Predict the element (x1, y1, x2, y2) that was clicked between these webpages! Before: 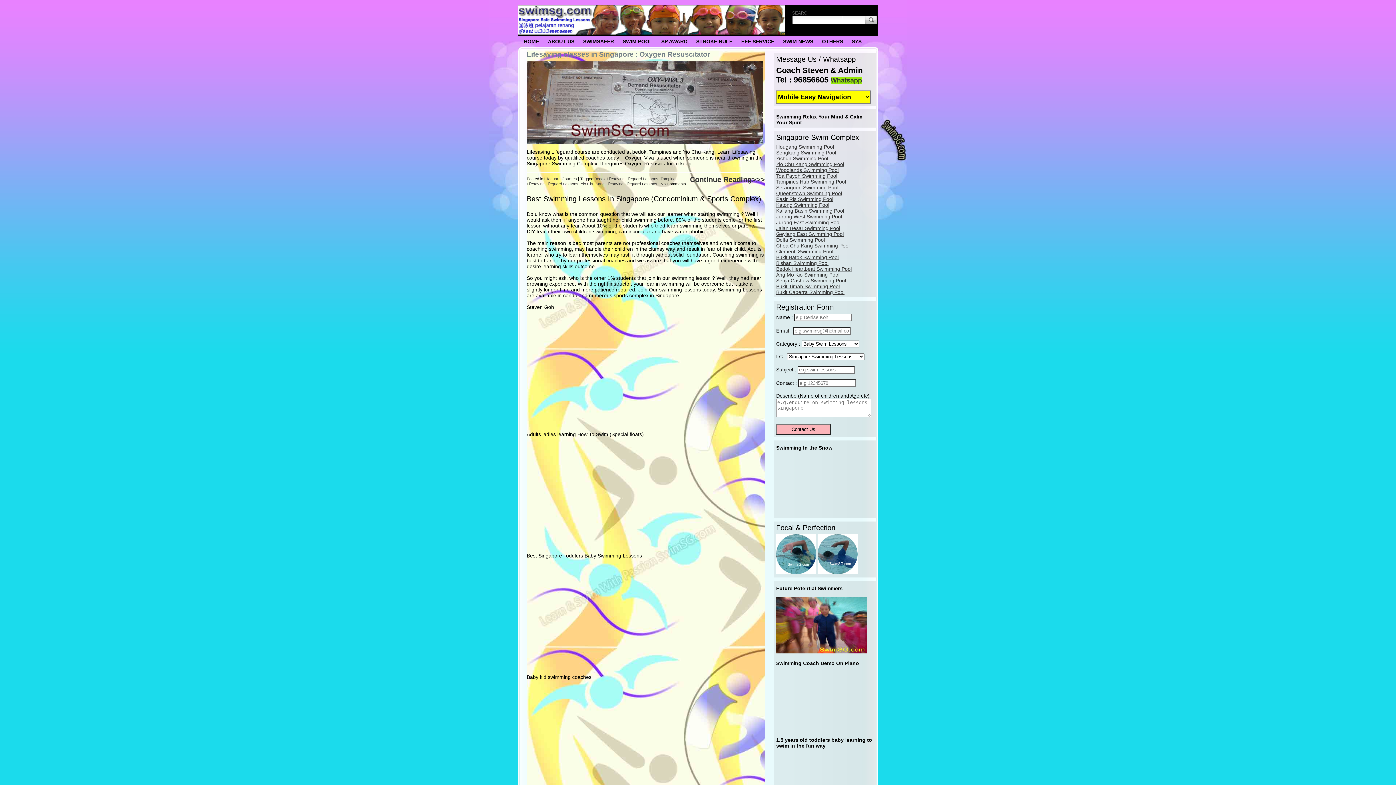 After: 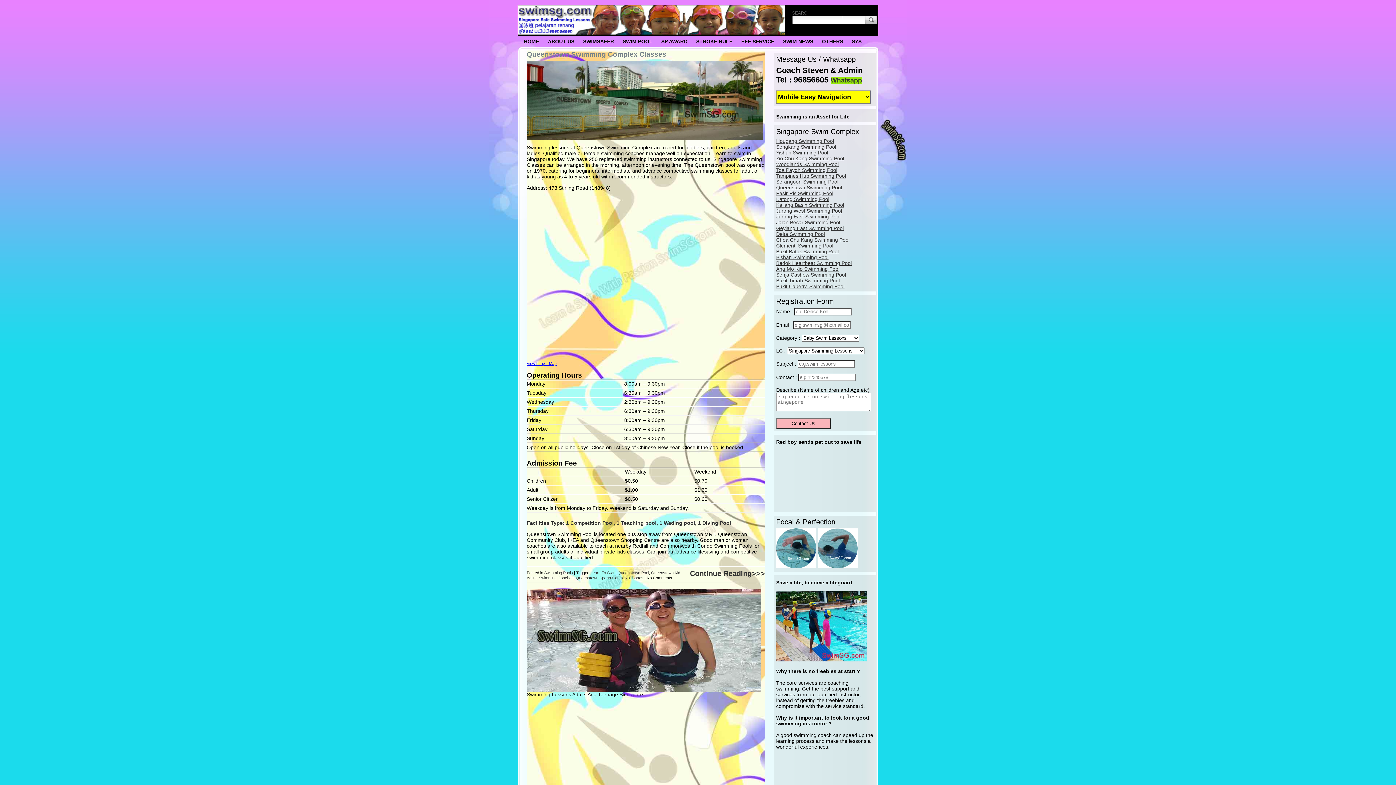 Action: bbox: (776, 190, 842, 196) label: Queenstown Swimming Pool